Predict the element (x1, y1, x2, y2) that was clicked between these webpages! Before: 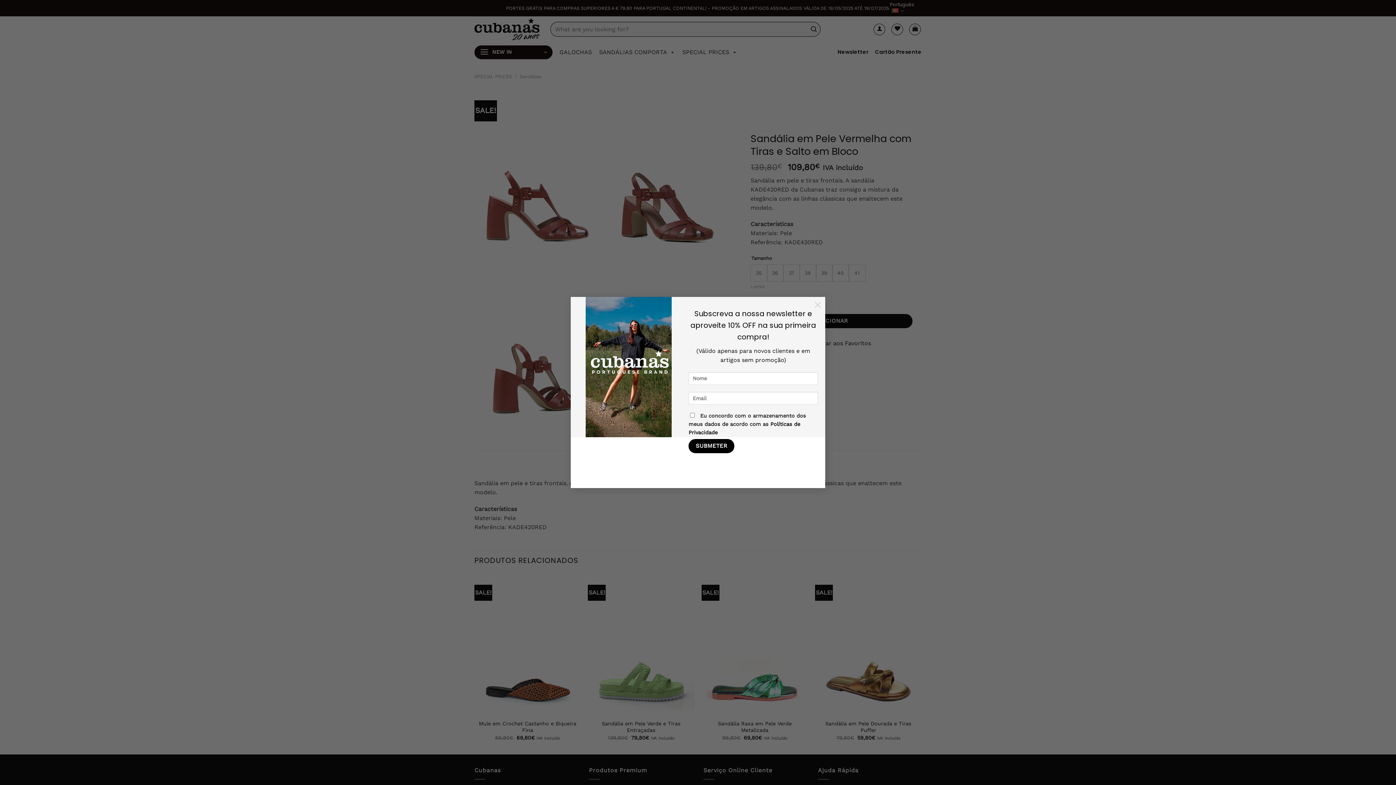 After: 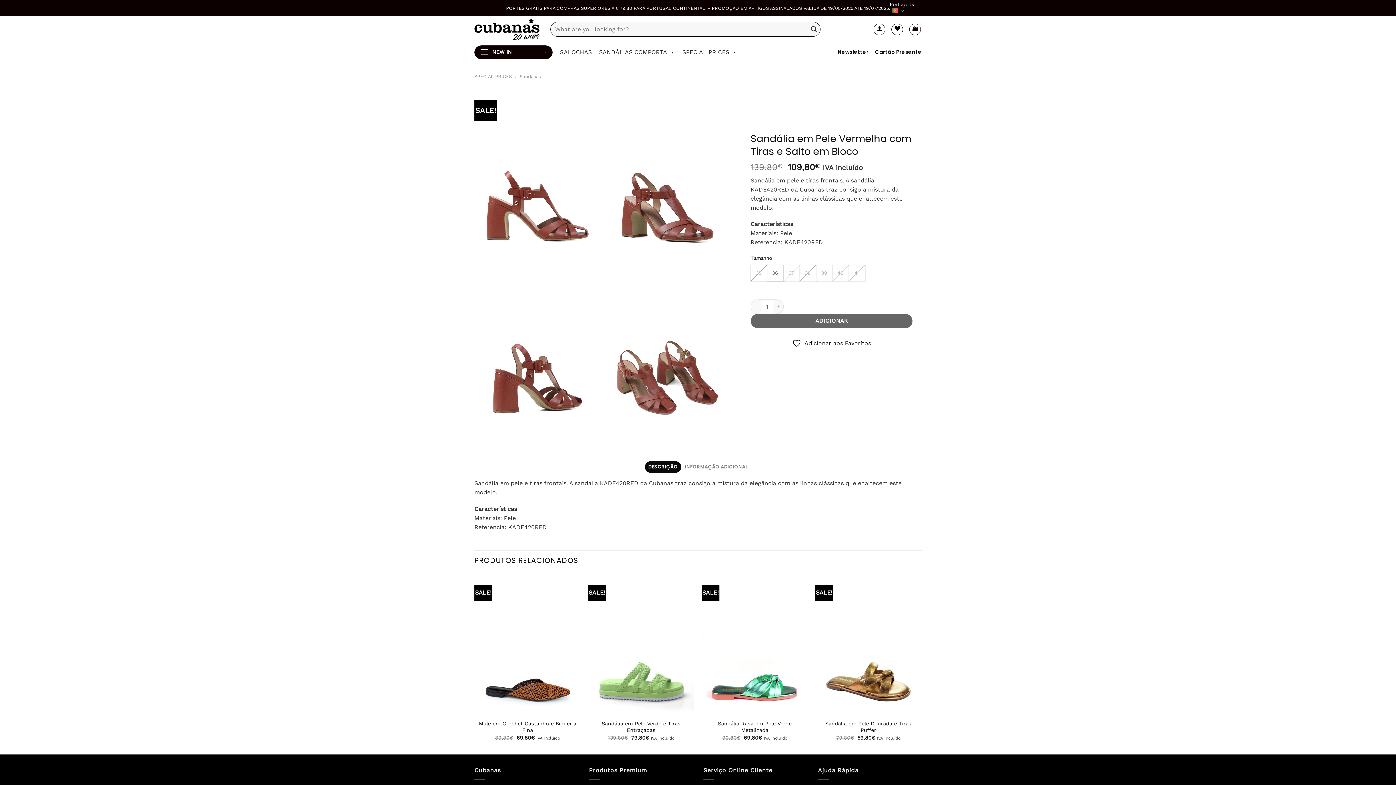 Action: label: × bbox: (810, 297, 825, 311)